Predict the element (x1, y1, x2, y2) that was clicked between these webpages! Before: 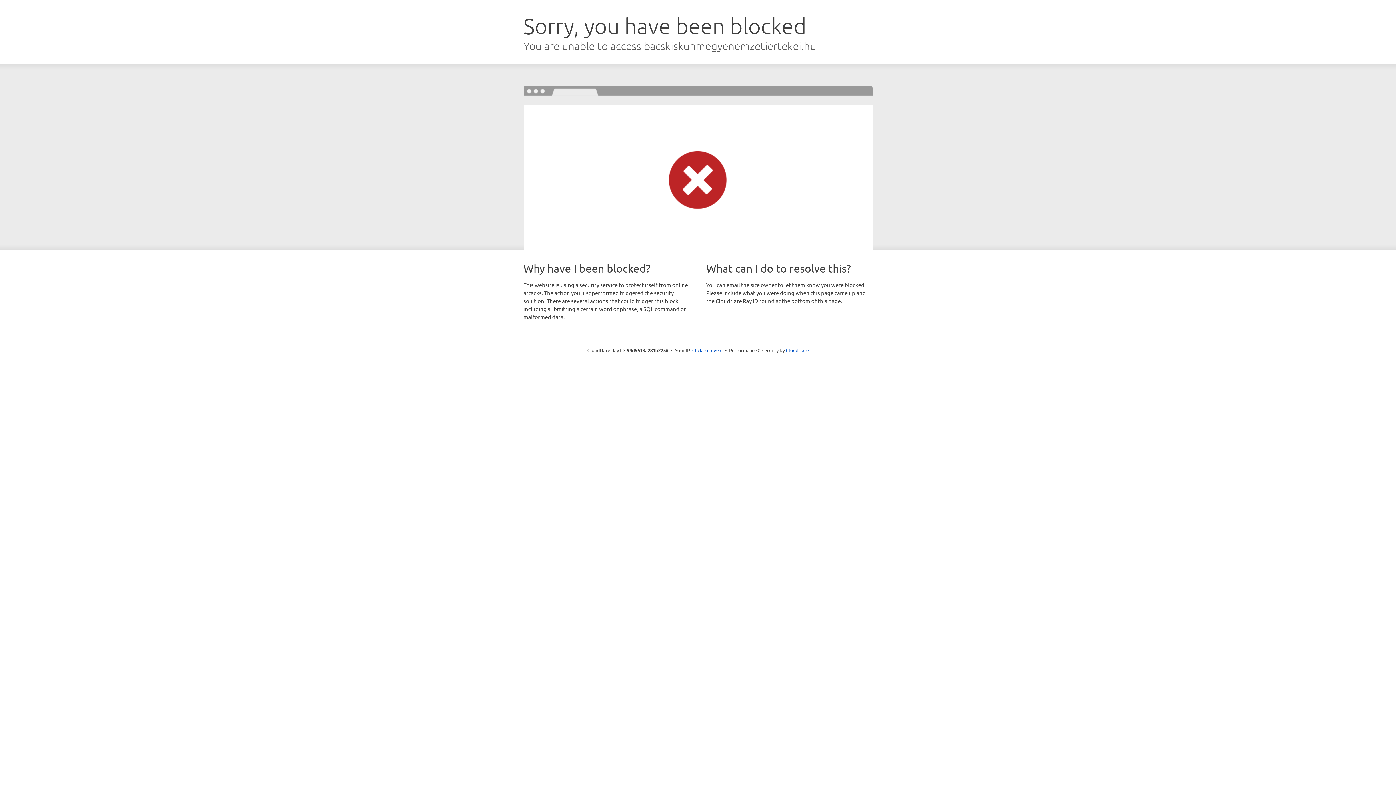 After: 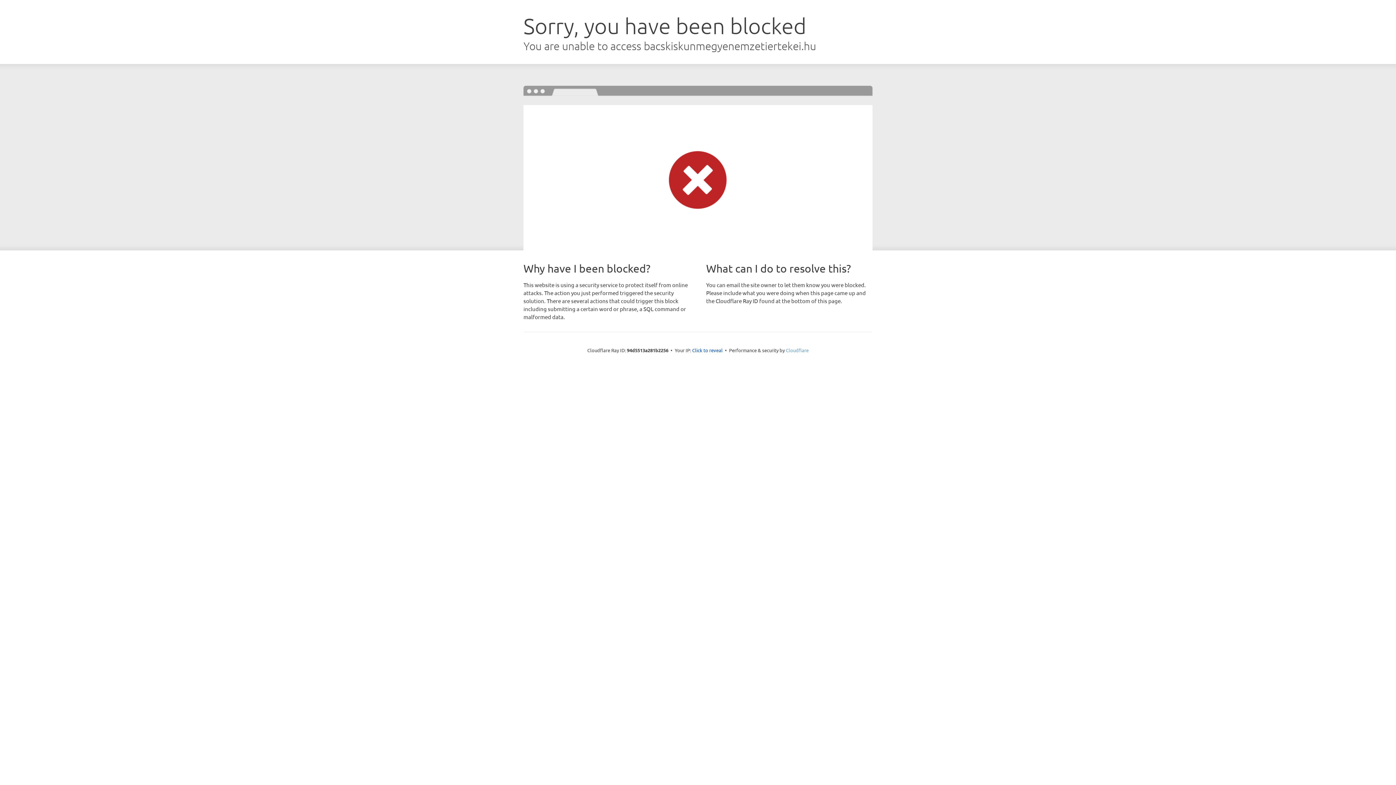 Action: label: Cloudflare bbox: (786, 347, 808, 353)